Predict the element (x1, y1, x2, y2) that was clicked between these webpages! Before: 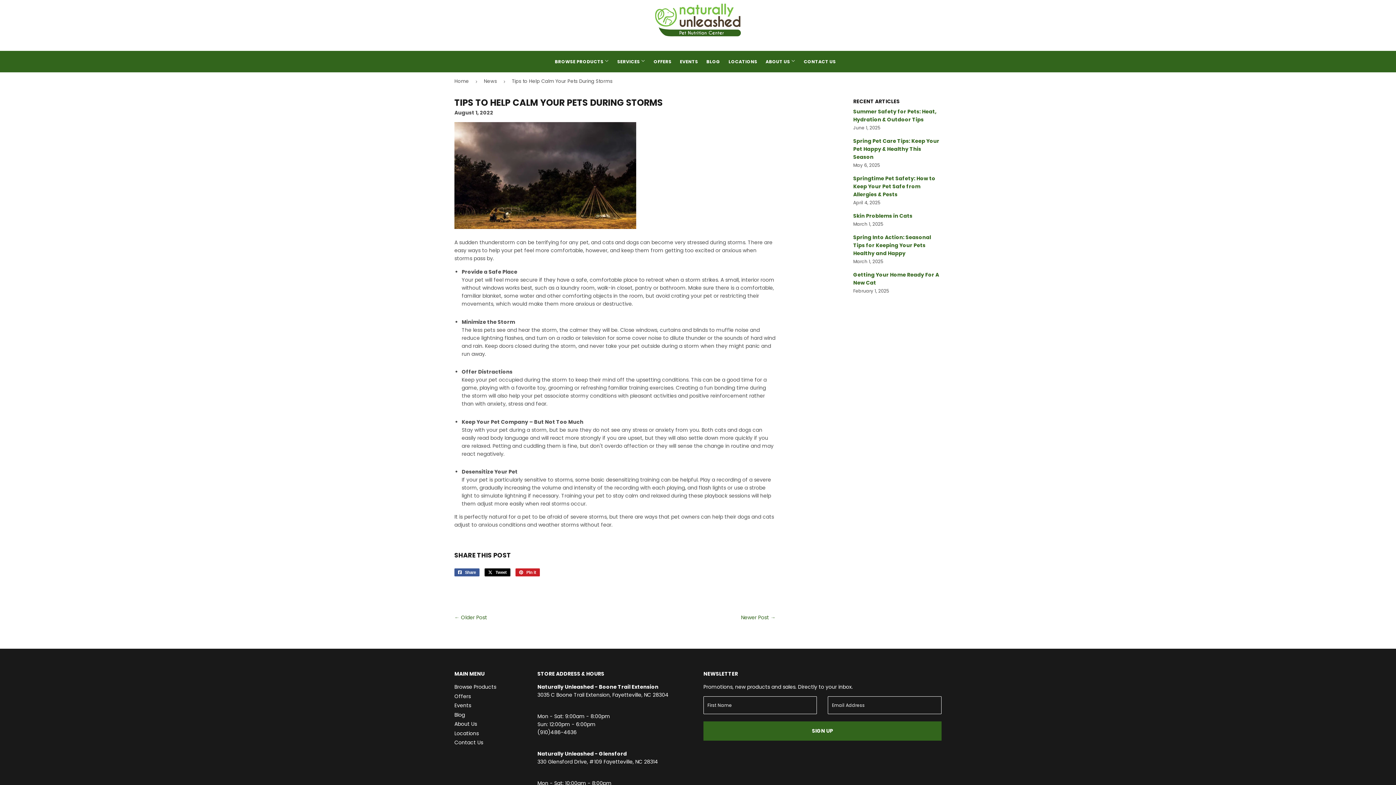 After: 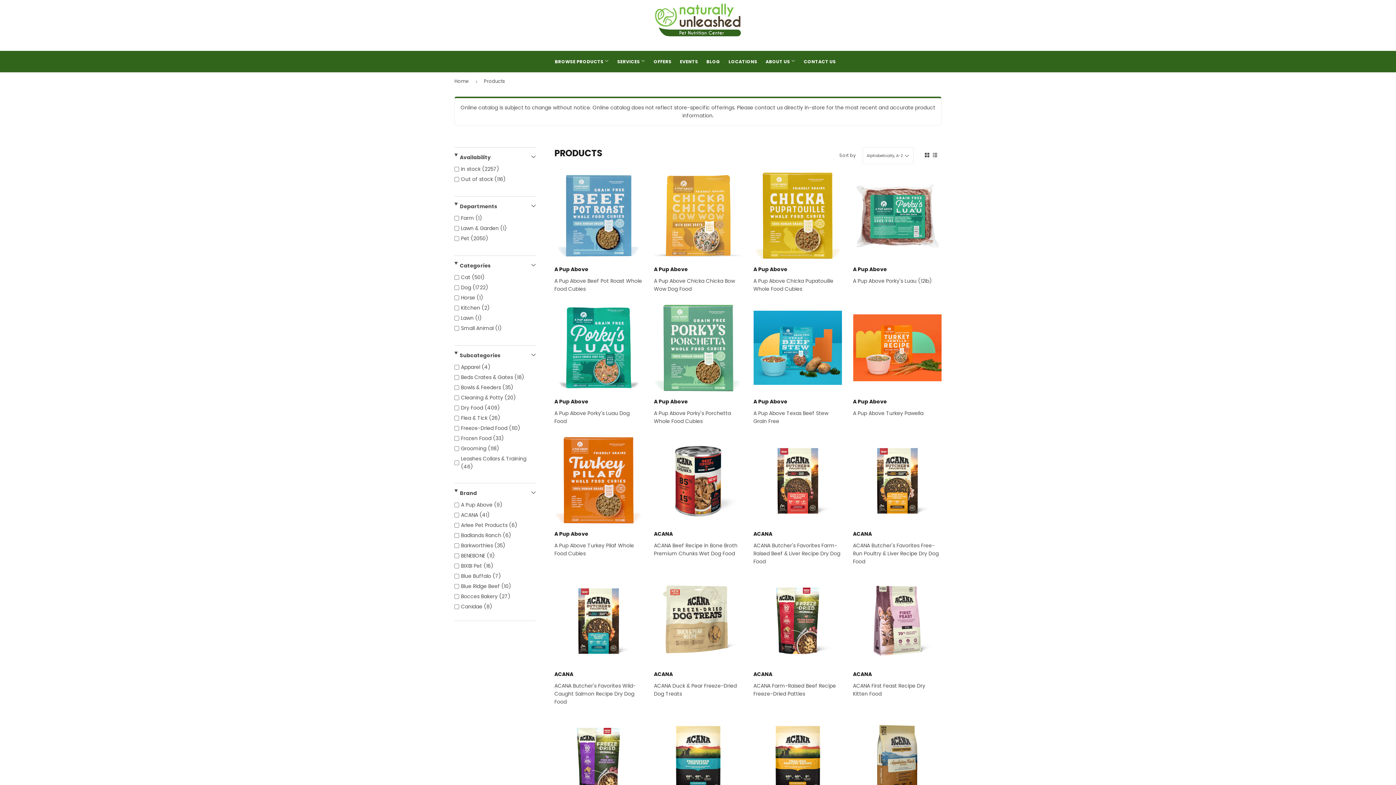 Action: bbox: (551, 50, 612, 72) label: BROWSE PRODUCTS 